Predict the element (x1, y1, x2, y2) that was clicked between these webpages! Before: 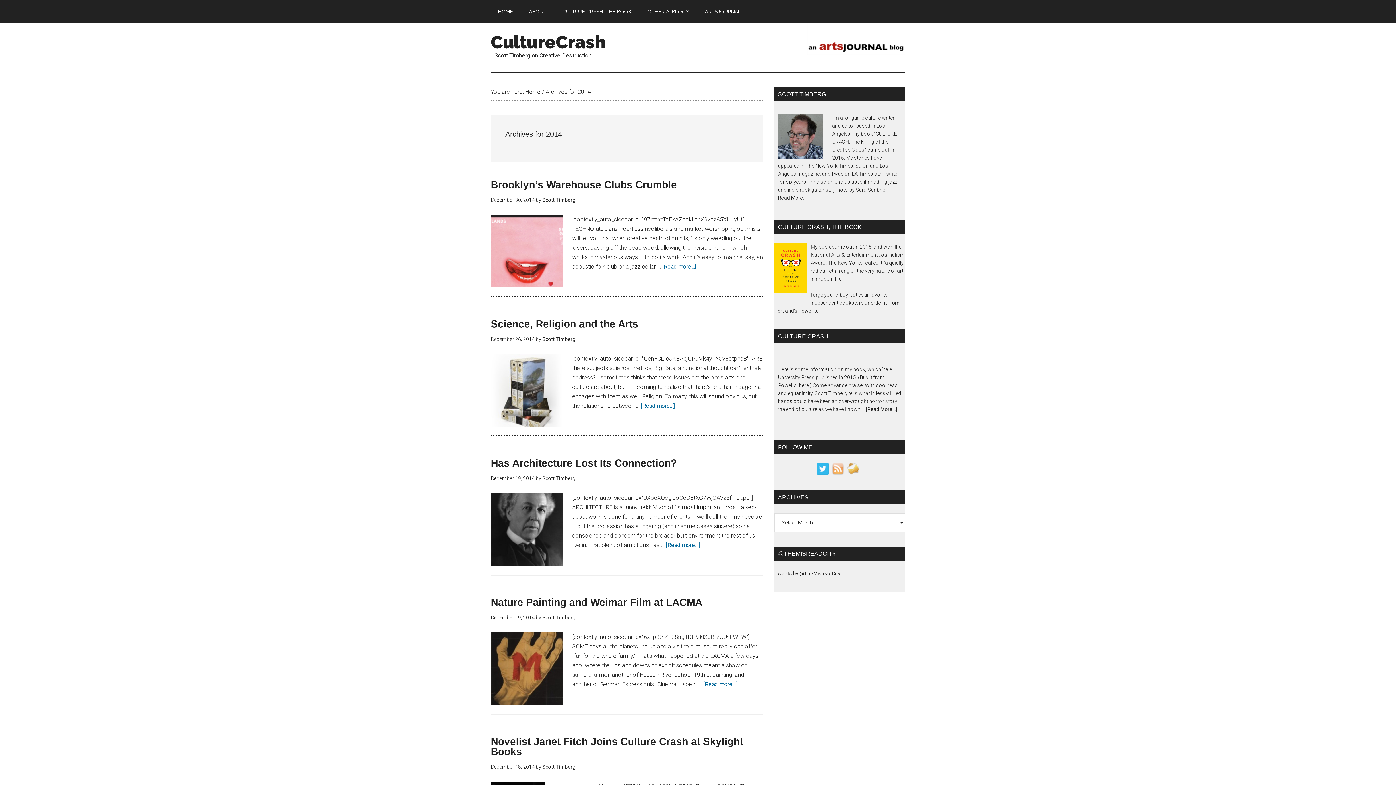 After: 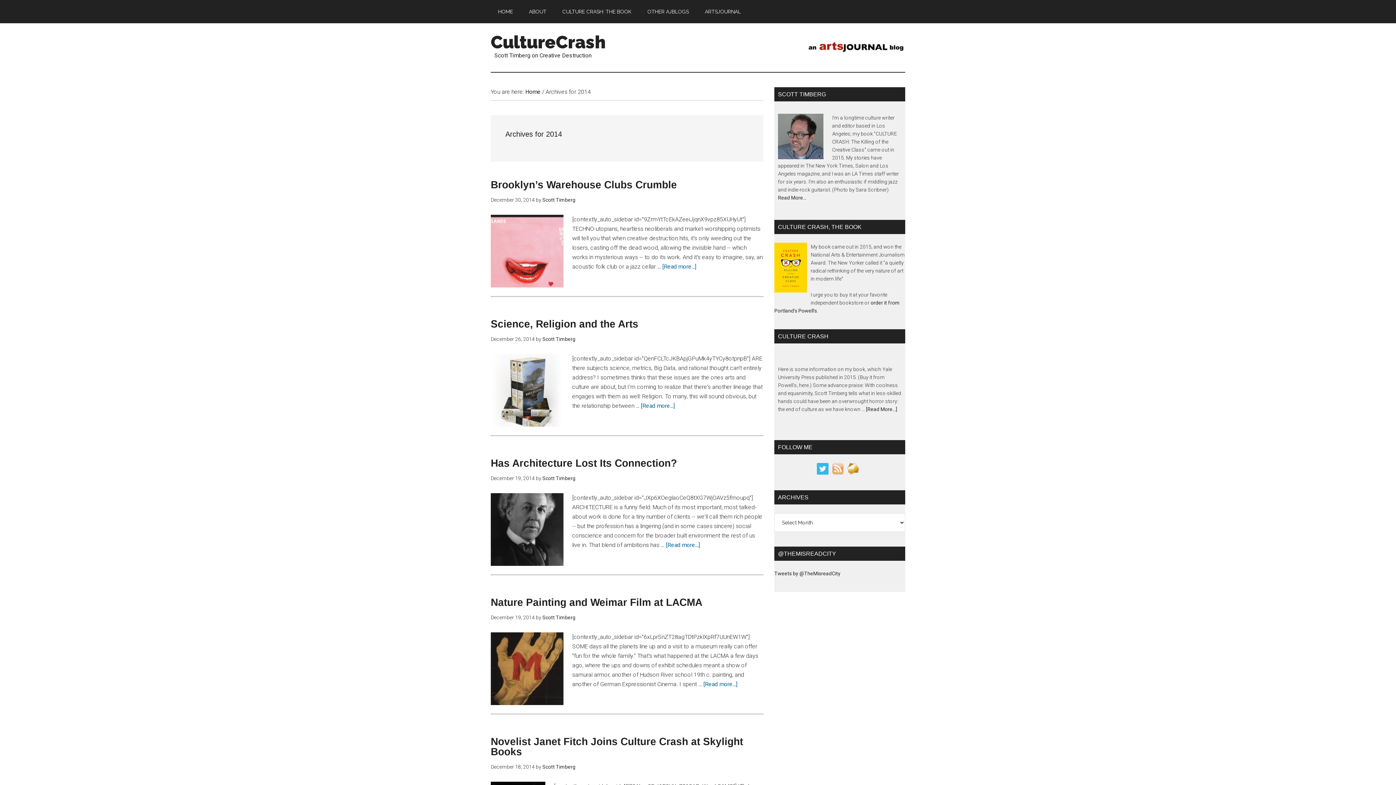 Action: bbox: (847, 466, 862, 472)